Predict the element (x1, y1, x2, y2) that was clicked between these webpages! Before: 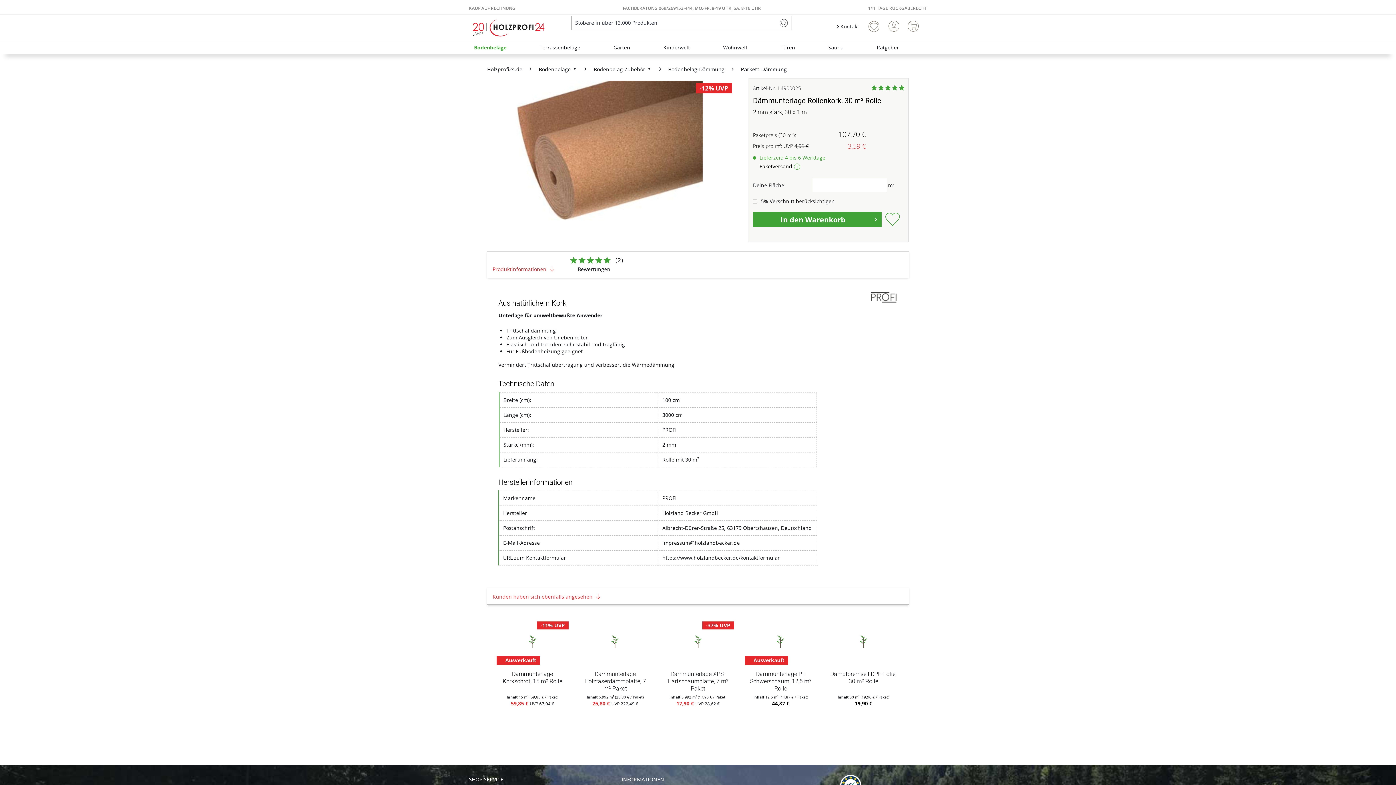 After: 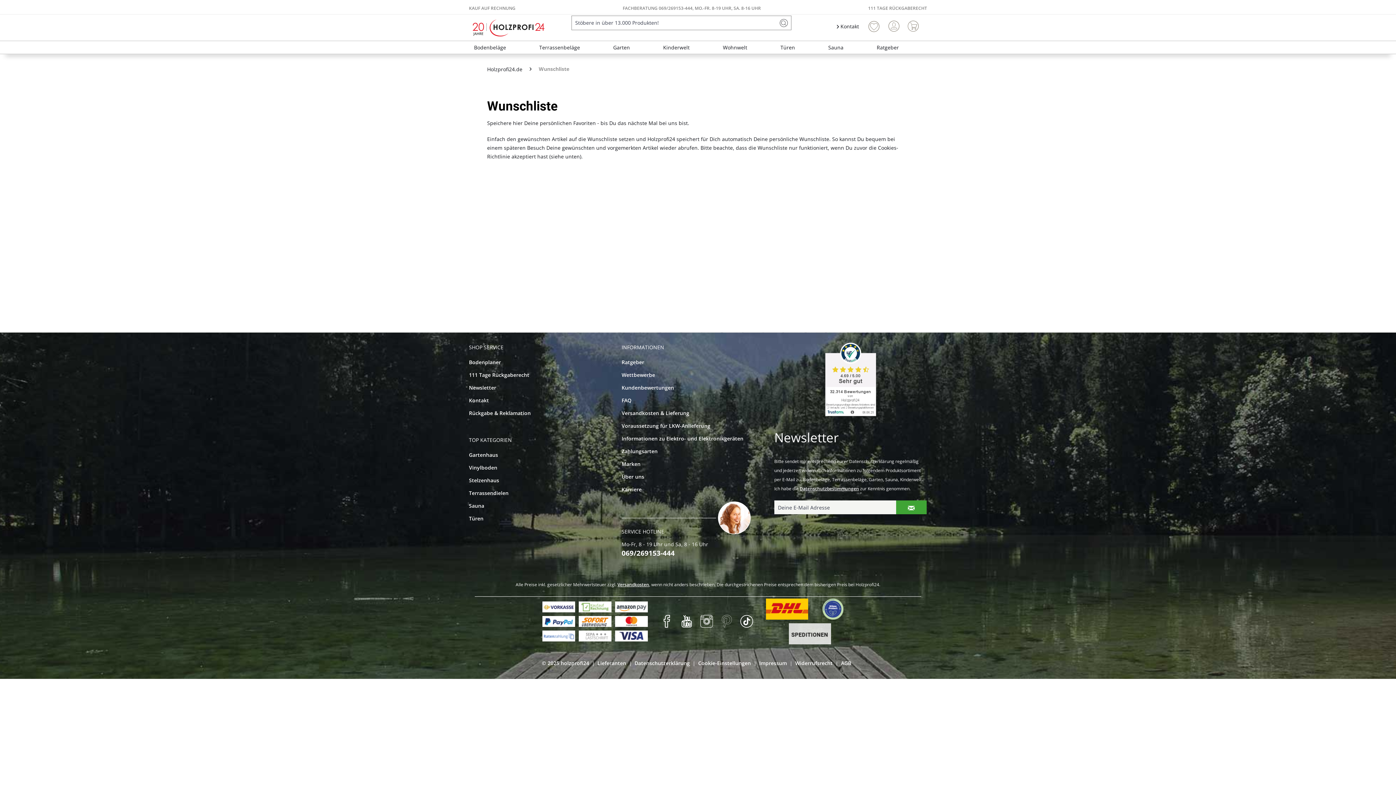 Action: bbox: (864, 18, 883, 33) label: Wunschliste